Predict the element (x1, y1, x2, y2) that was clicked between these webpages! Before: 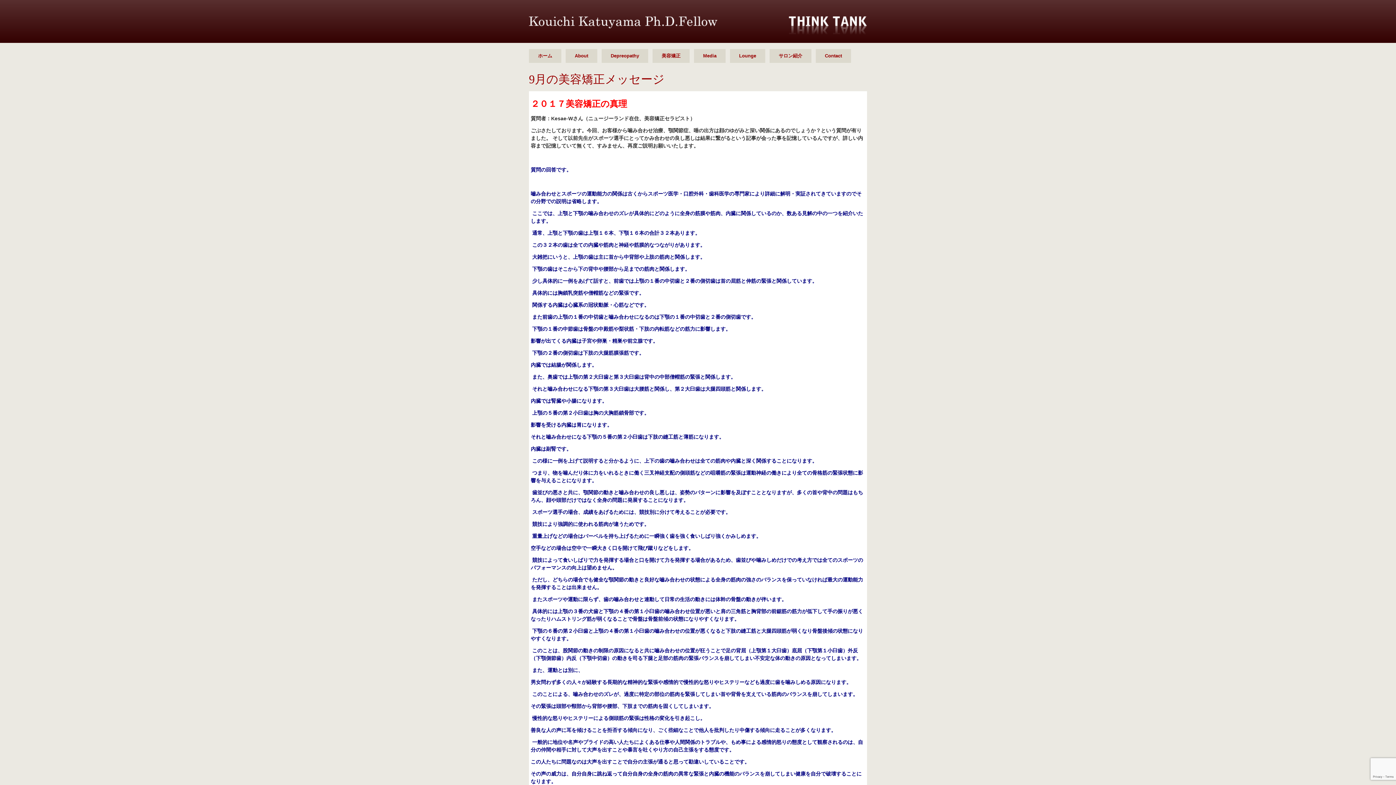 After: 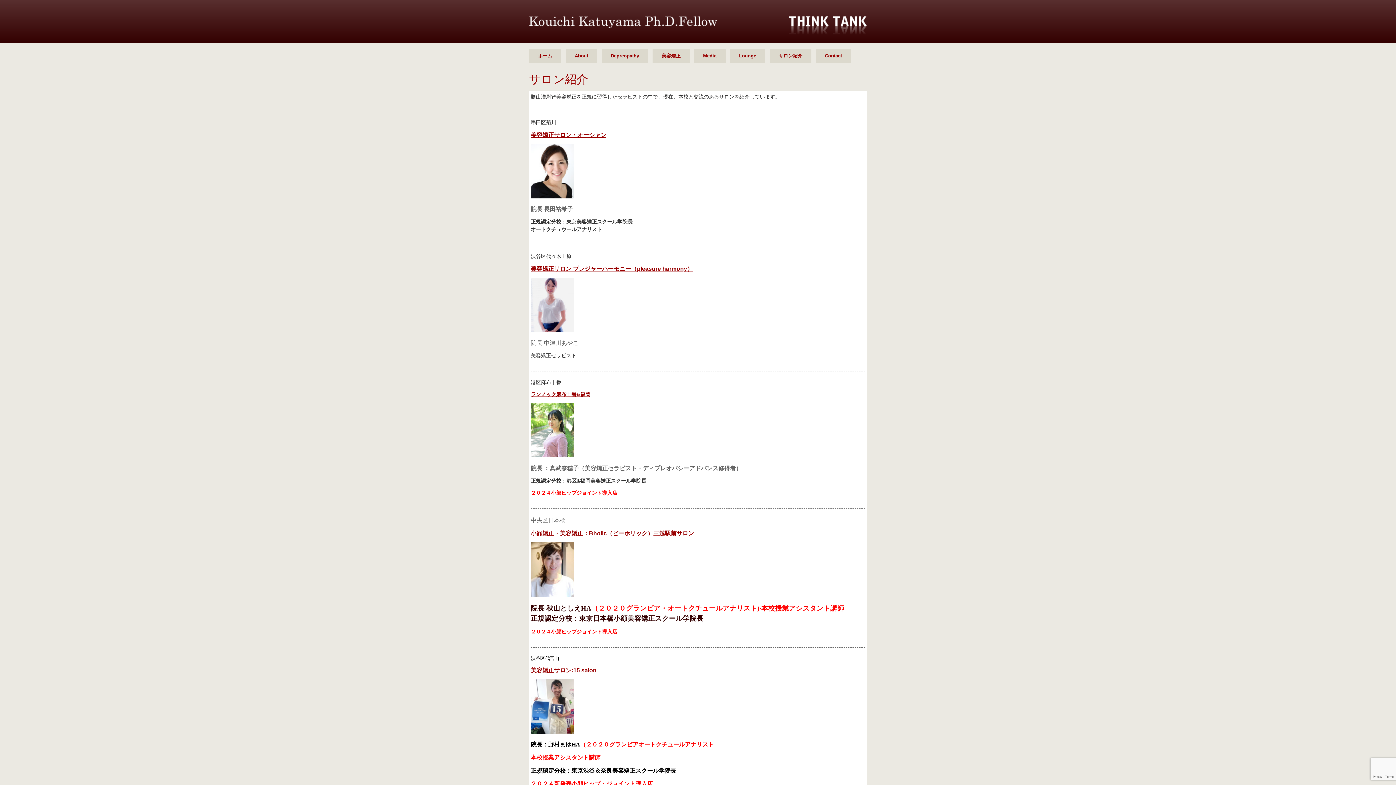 Action: bbox: (769, 49, 811, 62) label: サロン紹介